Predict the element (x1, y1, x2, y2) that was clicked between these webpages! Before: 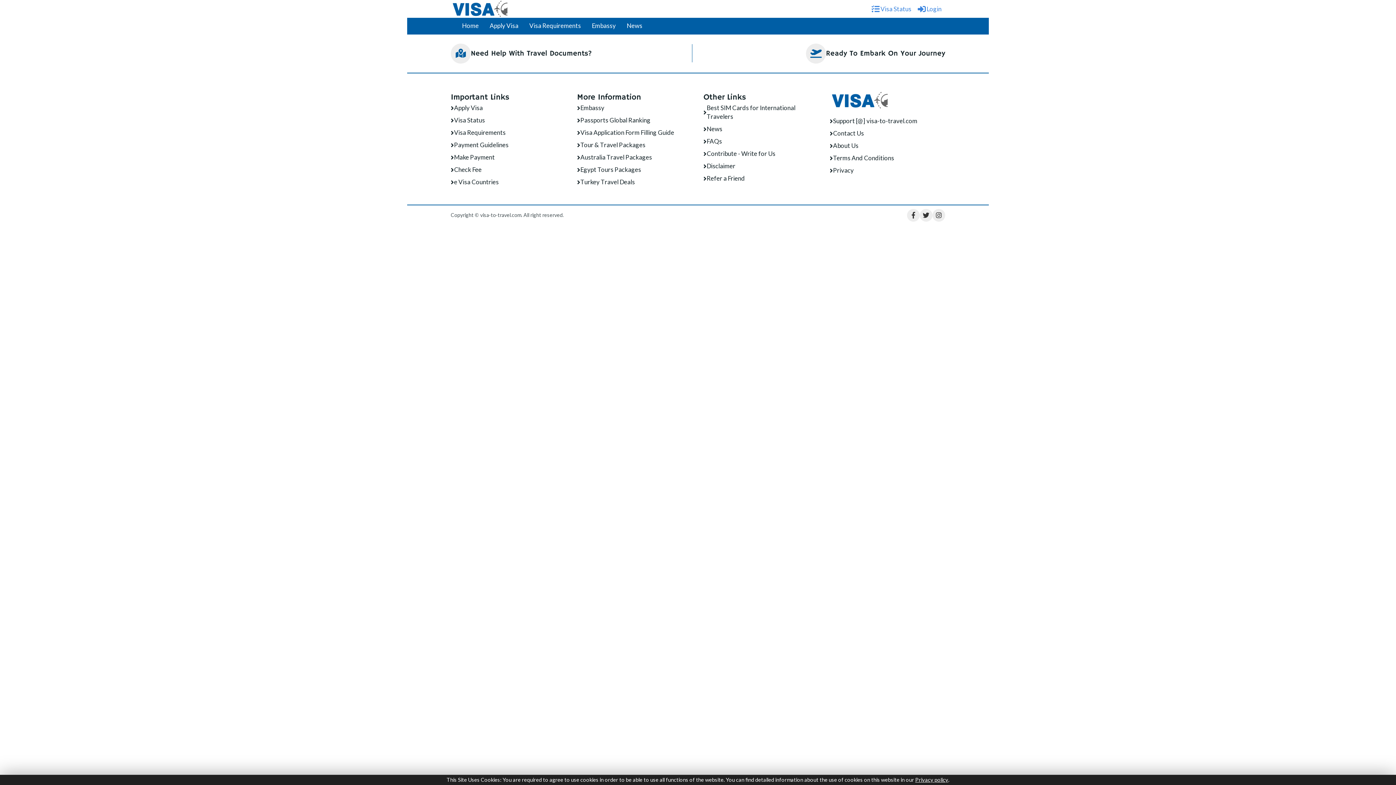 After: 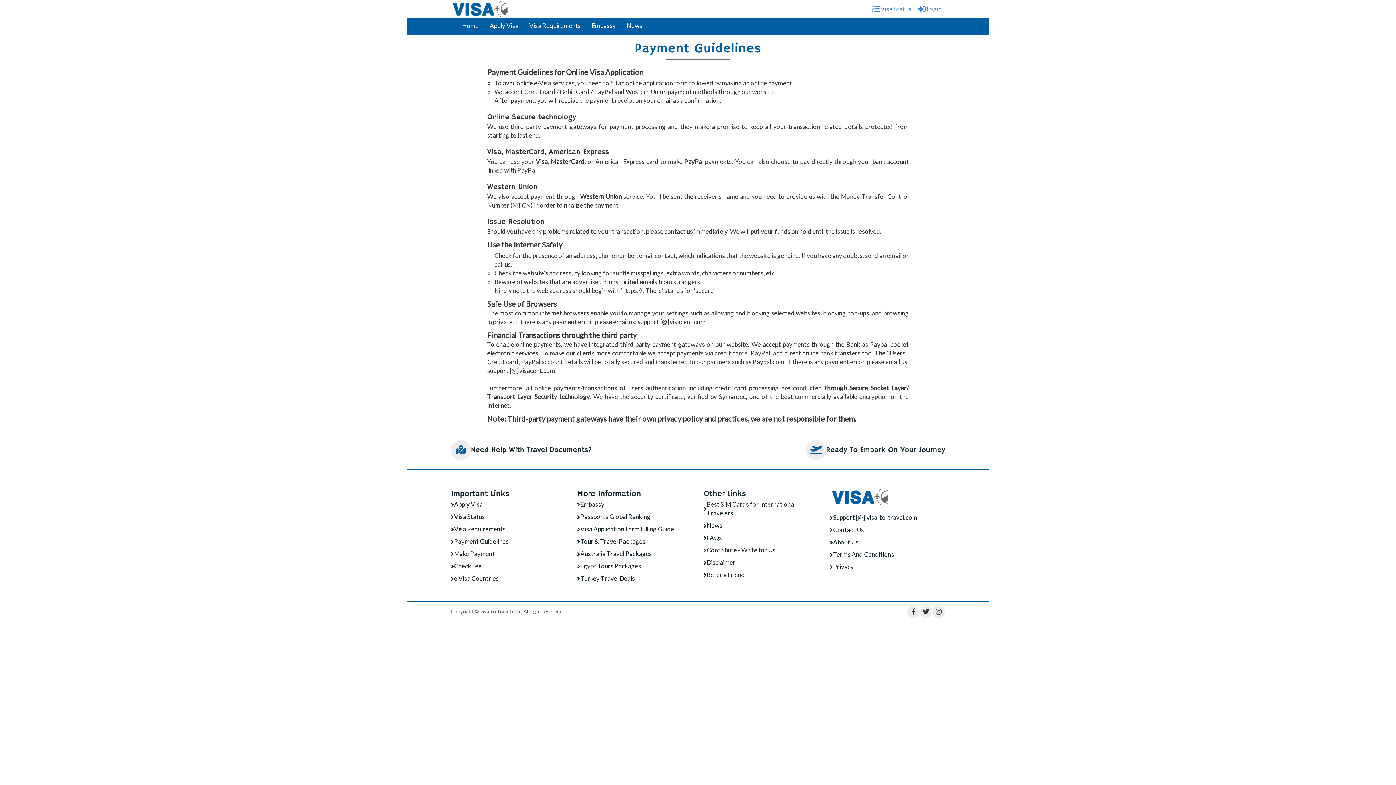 Action: bbox: (450, 140, 508, 149) label: Payment Guidelines